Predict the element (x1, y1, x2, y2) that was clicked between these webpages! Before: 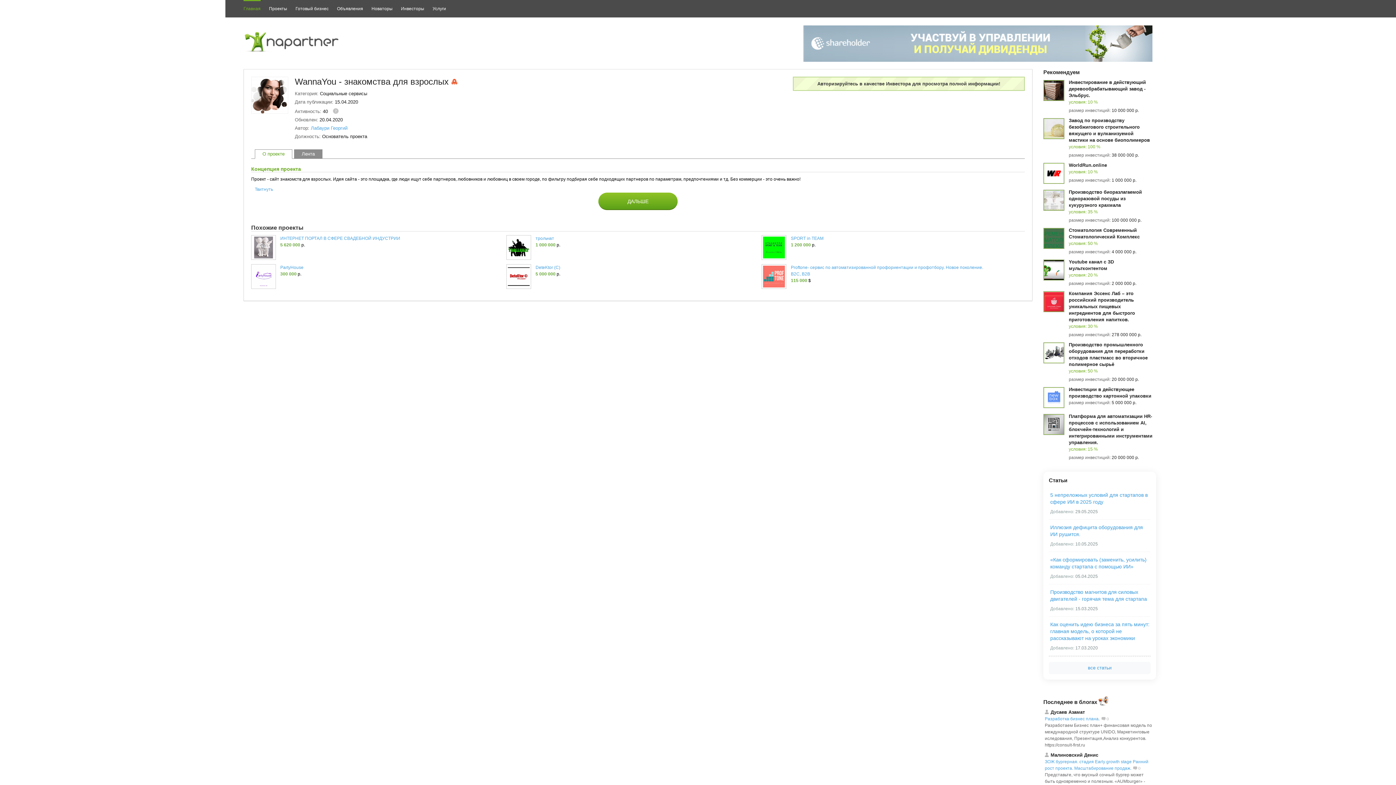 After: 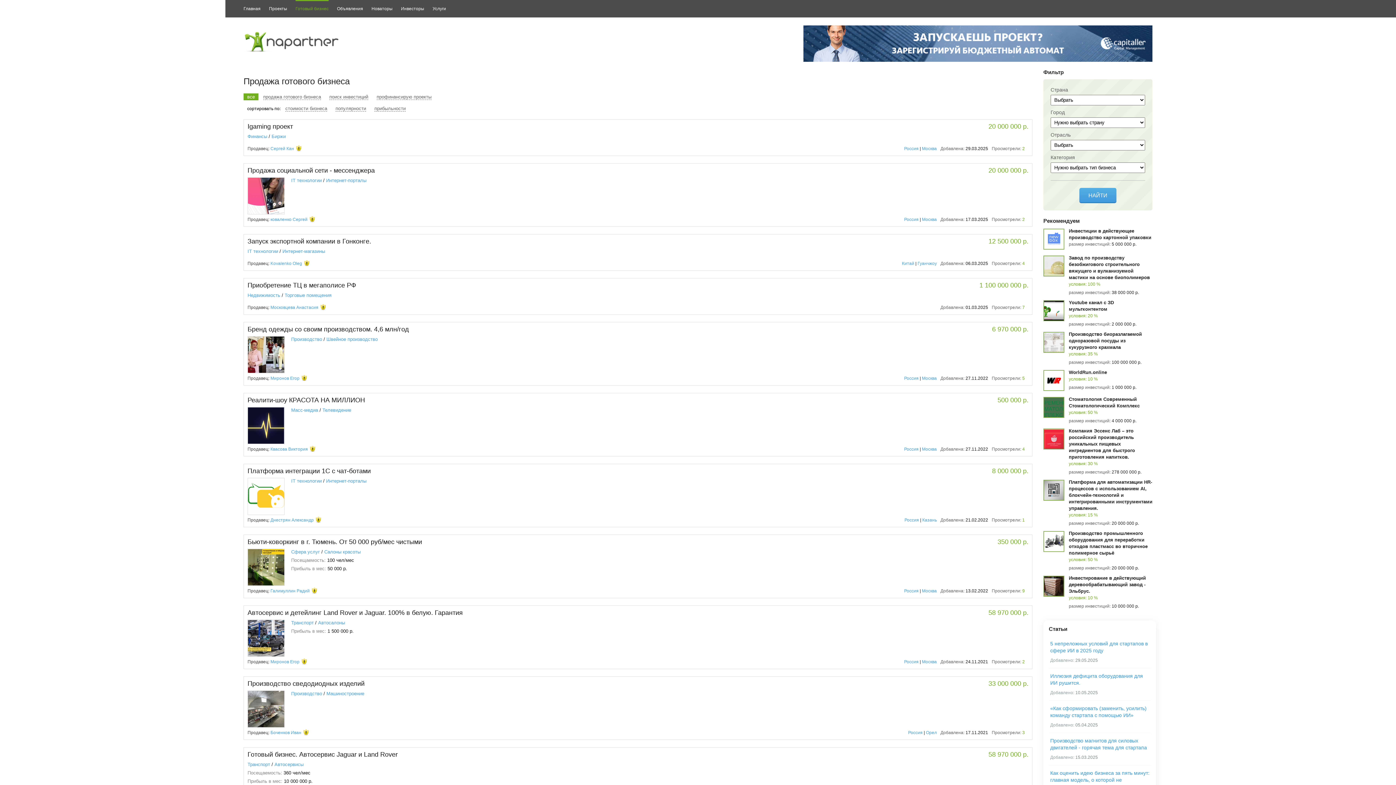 Action: label: Готовый бизнес bbox: (295, 1, 336, 17)